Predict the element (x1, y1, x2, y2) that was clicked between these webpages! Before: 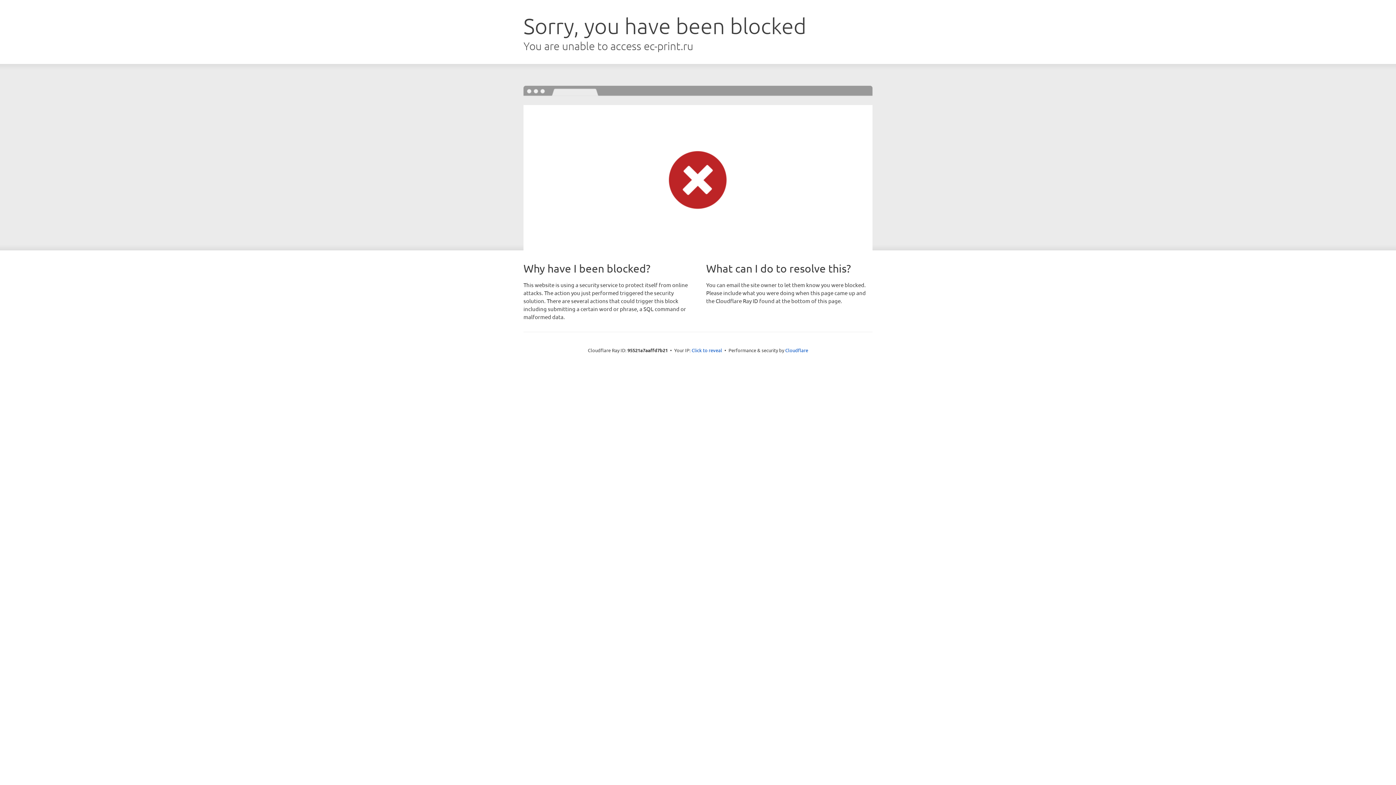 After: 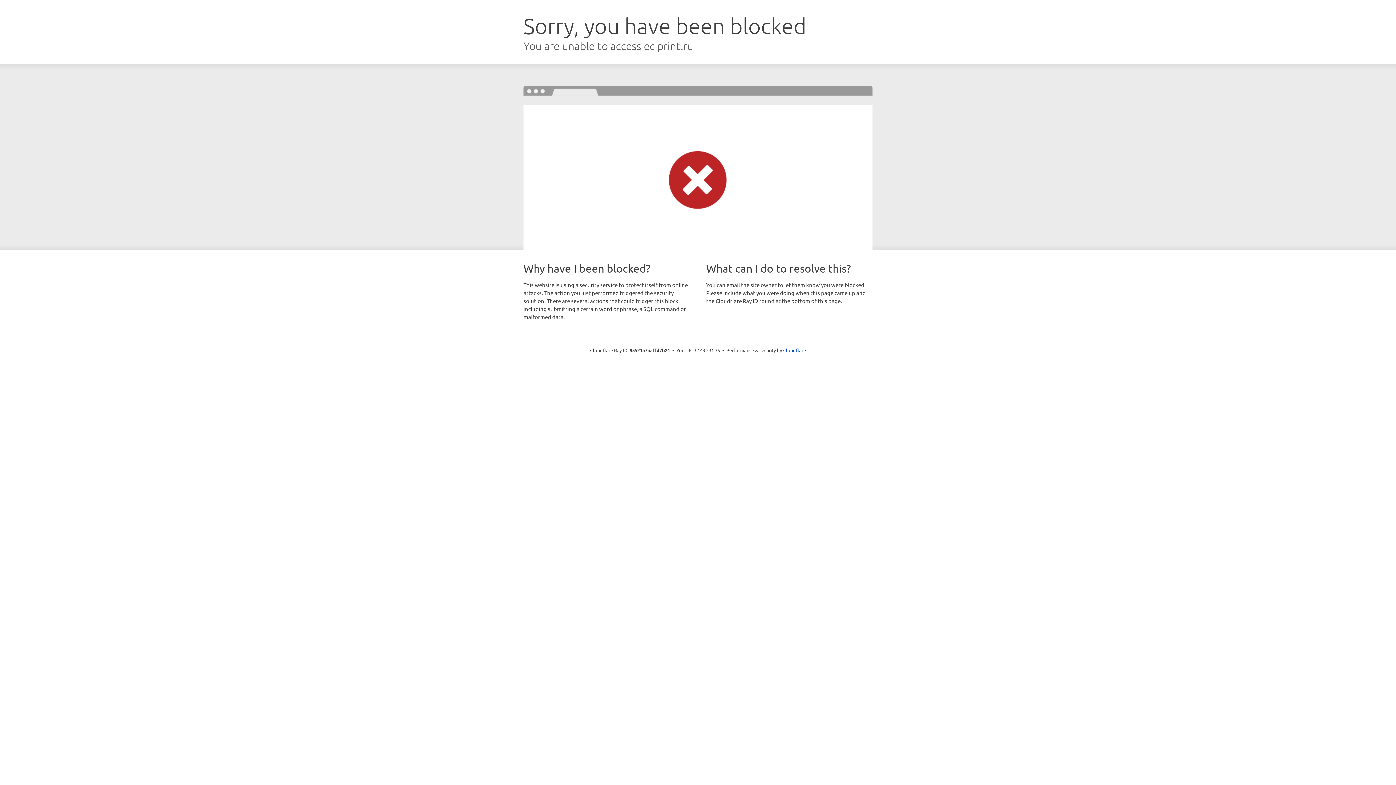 Action: label: Click to reveal bbox: (691, 346, 722, 353)